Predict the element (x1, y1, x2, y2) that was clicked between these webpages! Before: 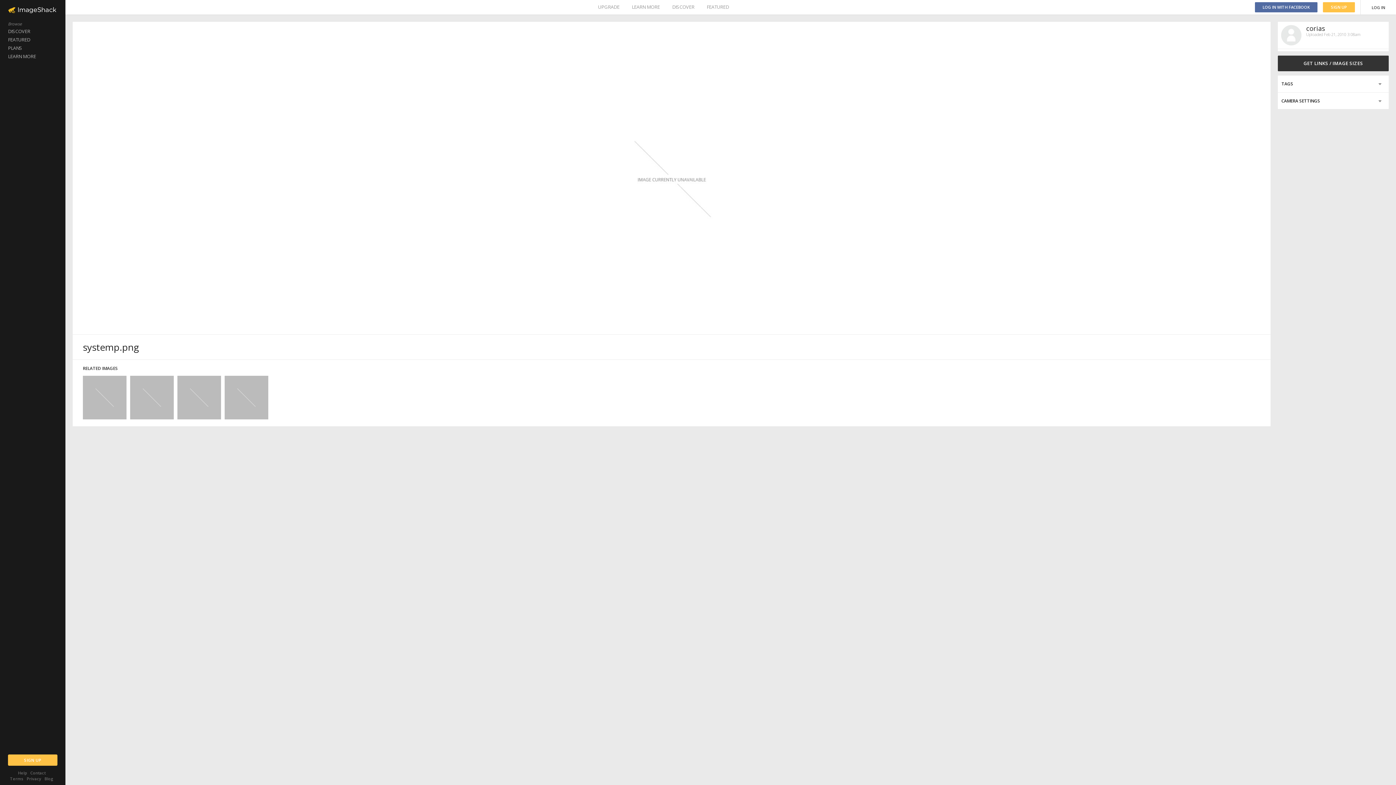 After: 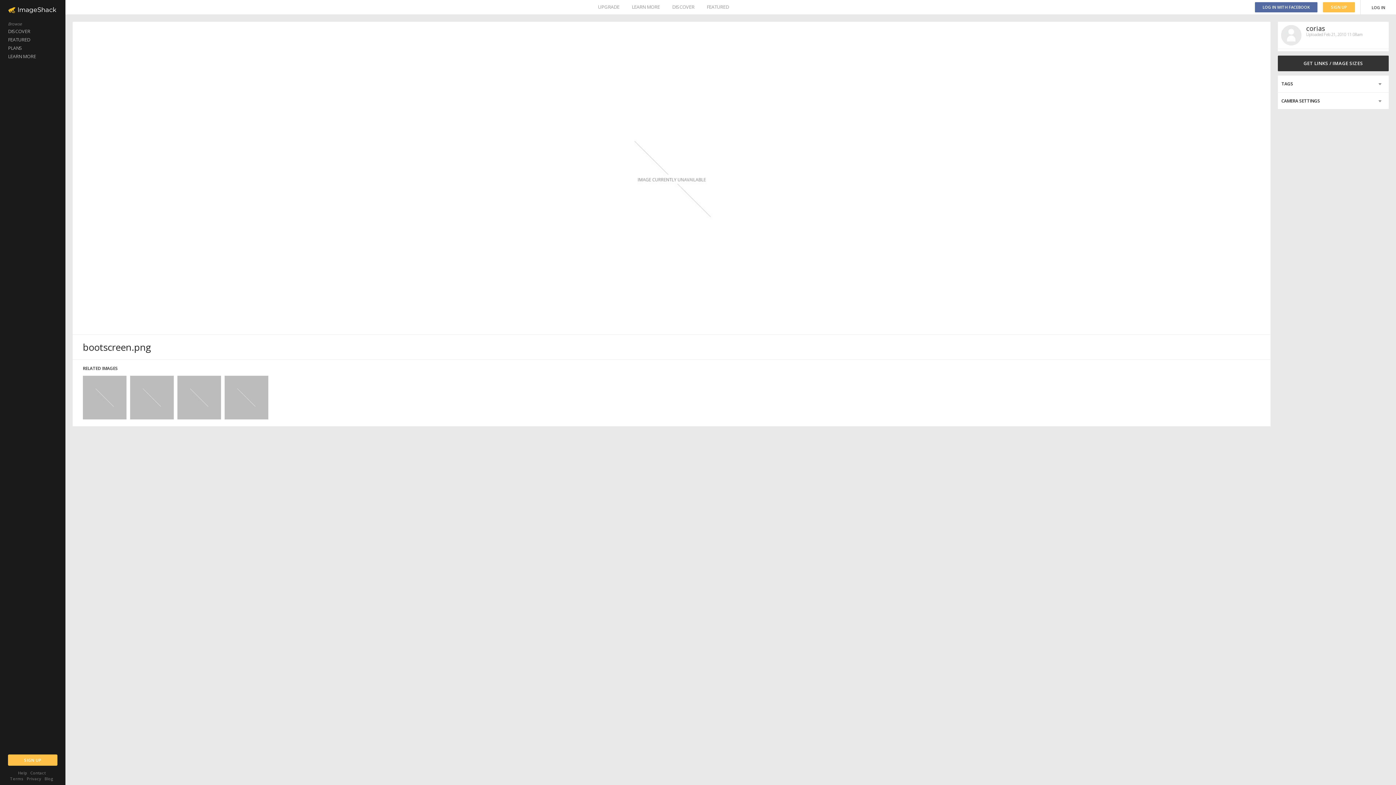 Action: bbox: (224, 376, 268, 419)